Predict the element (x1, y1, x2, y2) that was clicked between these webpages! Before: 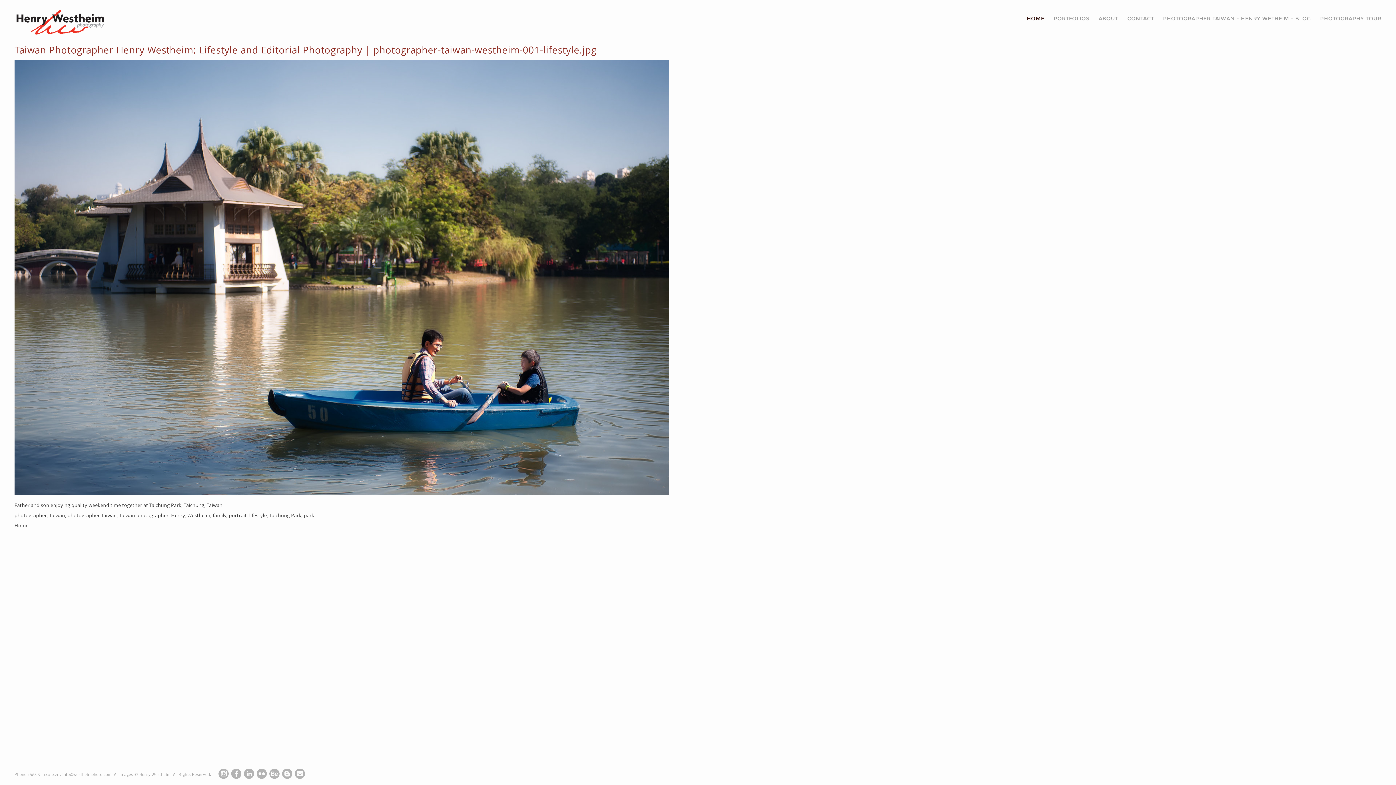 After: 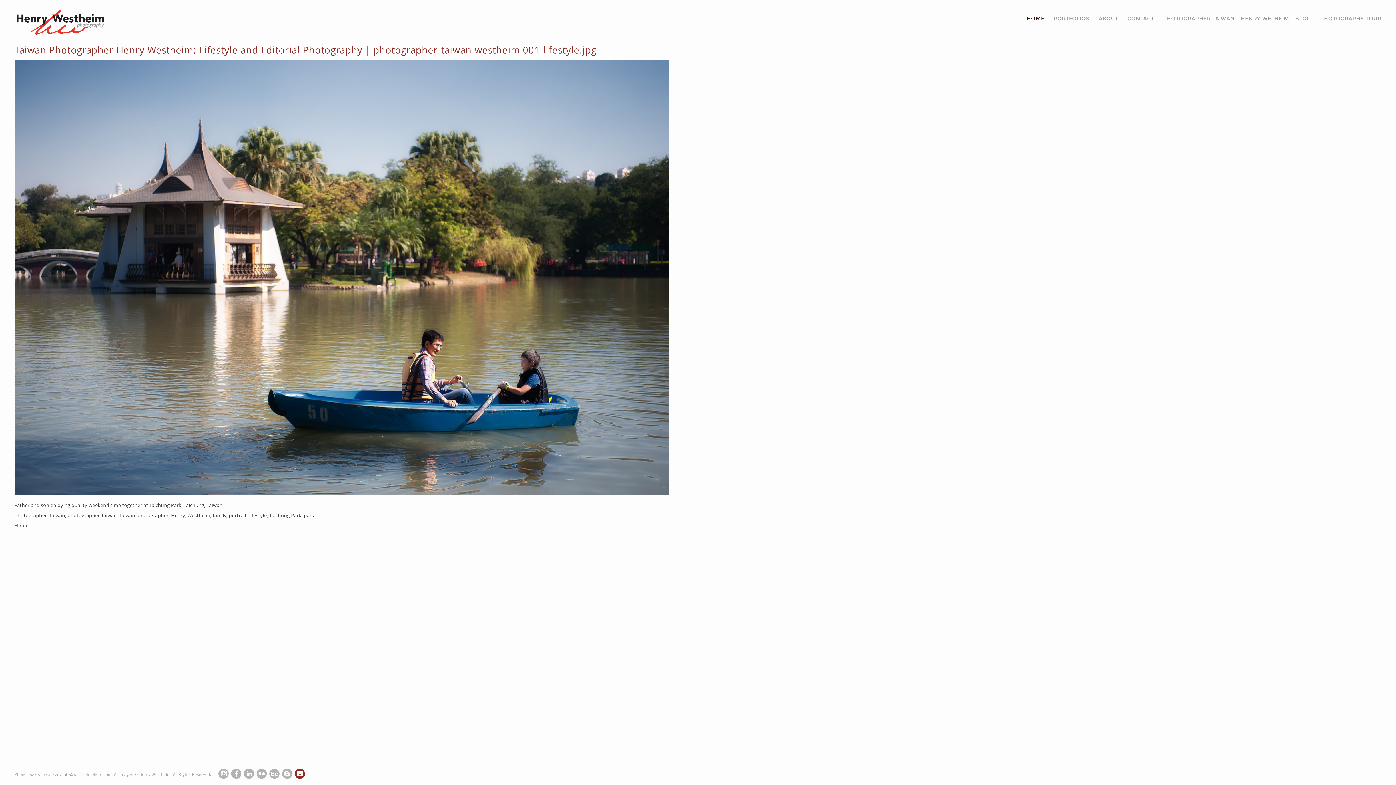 Action: bbox: (294, 769, 305, 779)